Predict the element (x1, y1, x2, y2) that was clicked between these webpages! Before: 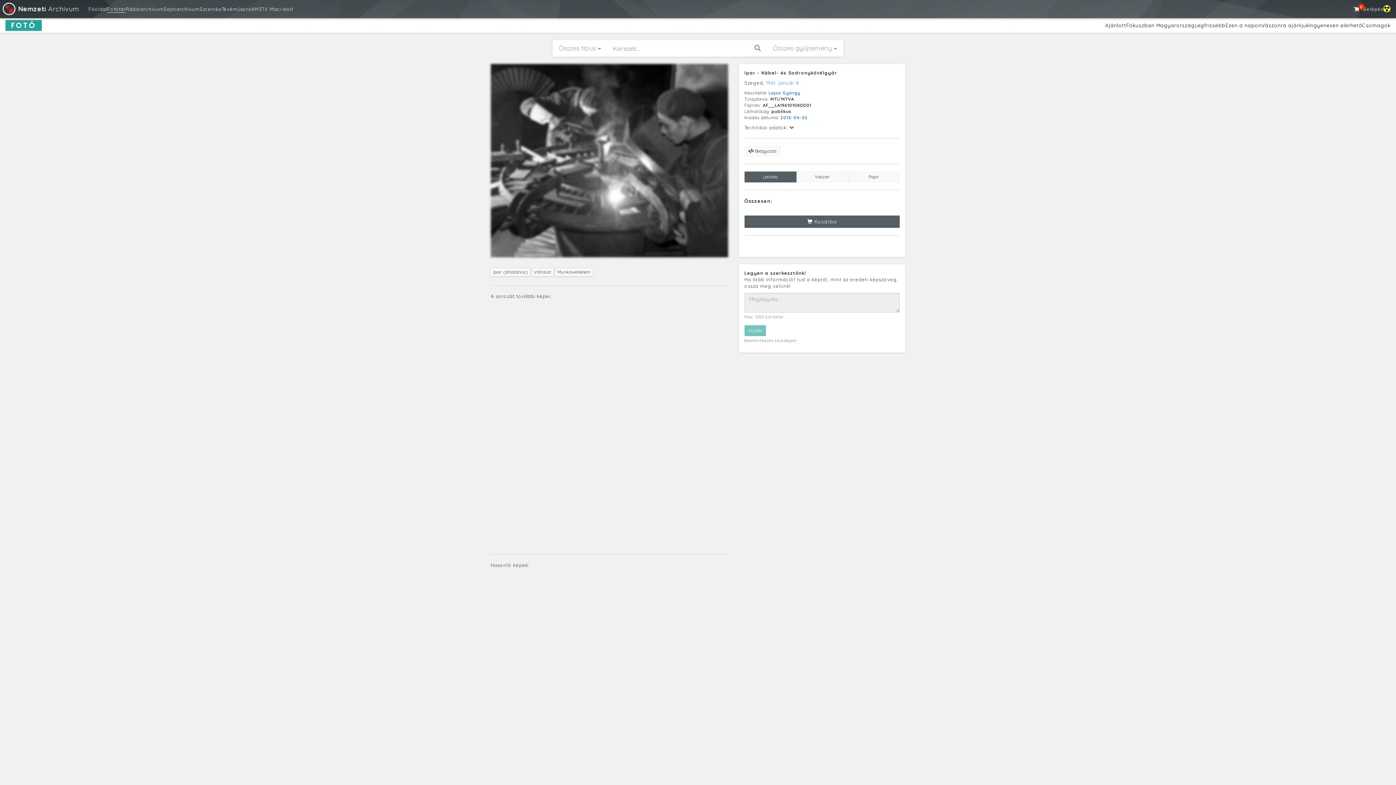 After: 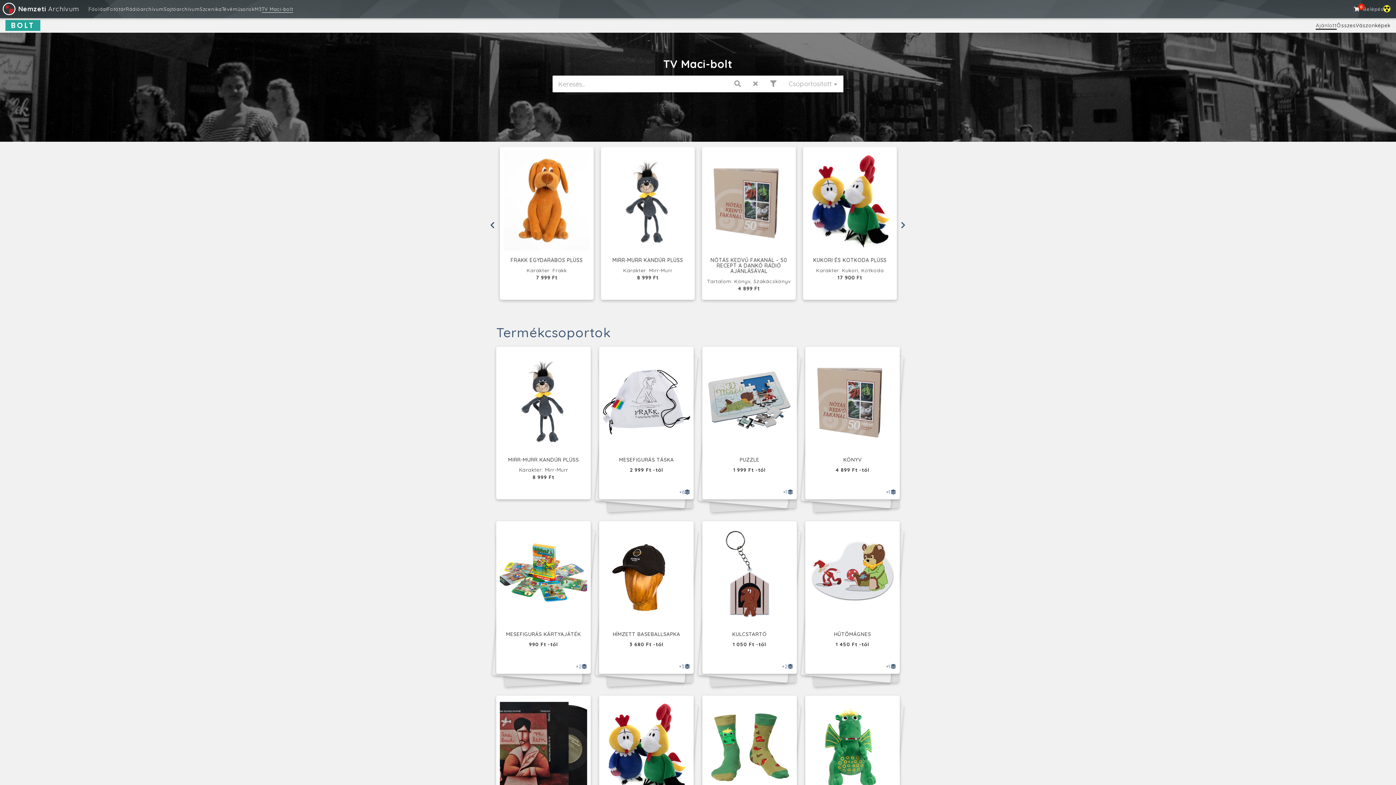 Action: label: TV Maci-bolt bbox: (261, 6, 293, 12)